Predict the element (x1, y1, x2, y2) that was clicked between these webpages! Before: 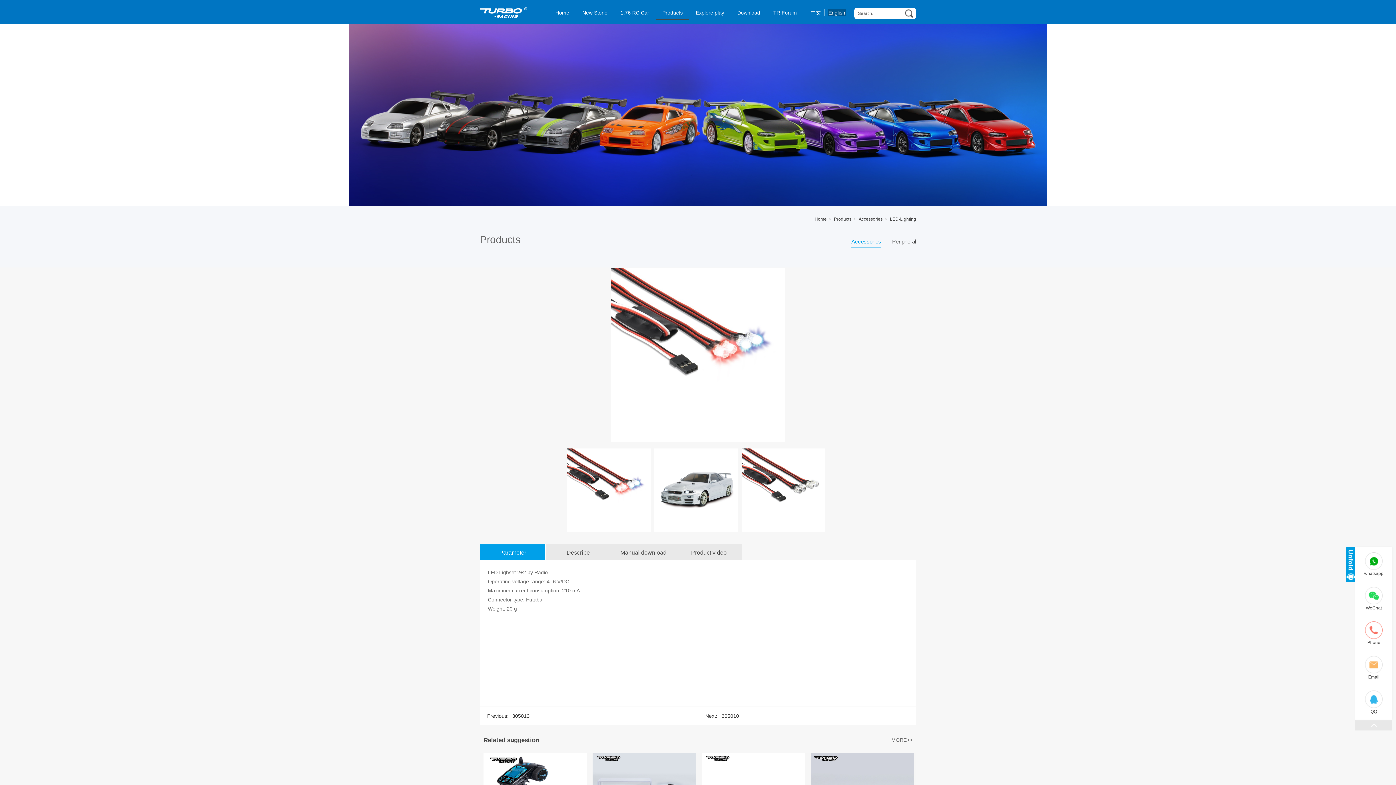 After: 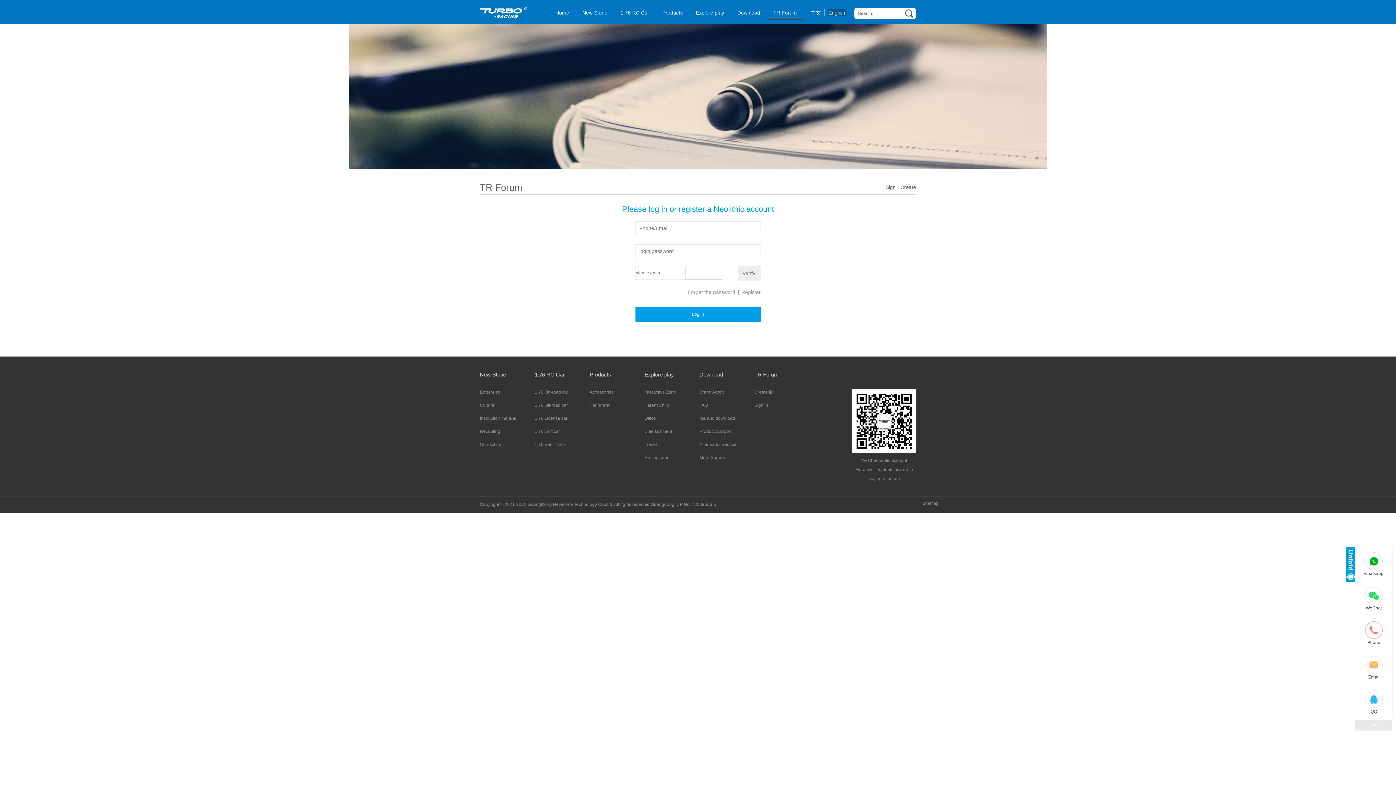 Action: label: TR Forum bbox: (773, 5, 797, 20)